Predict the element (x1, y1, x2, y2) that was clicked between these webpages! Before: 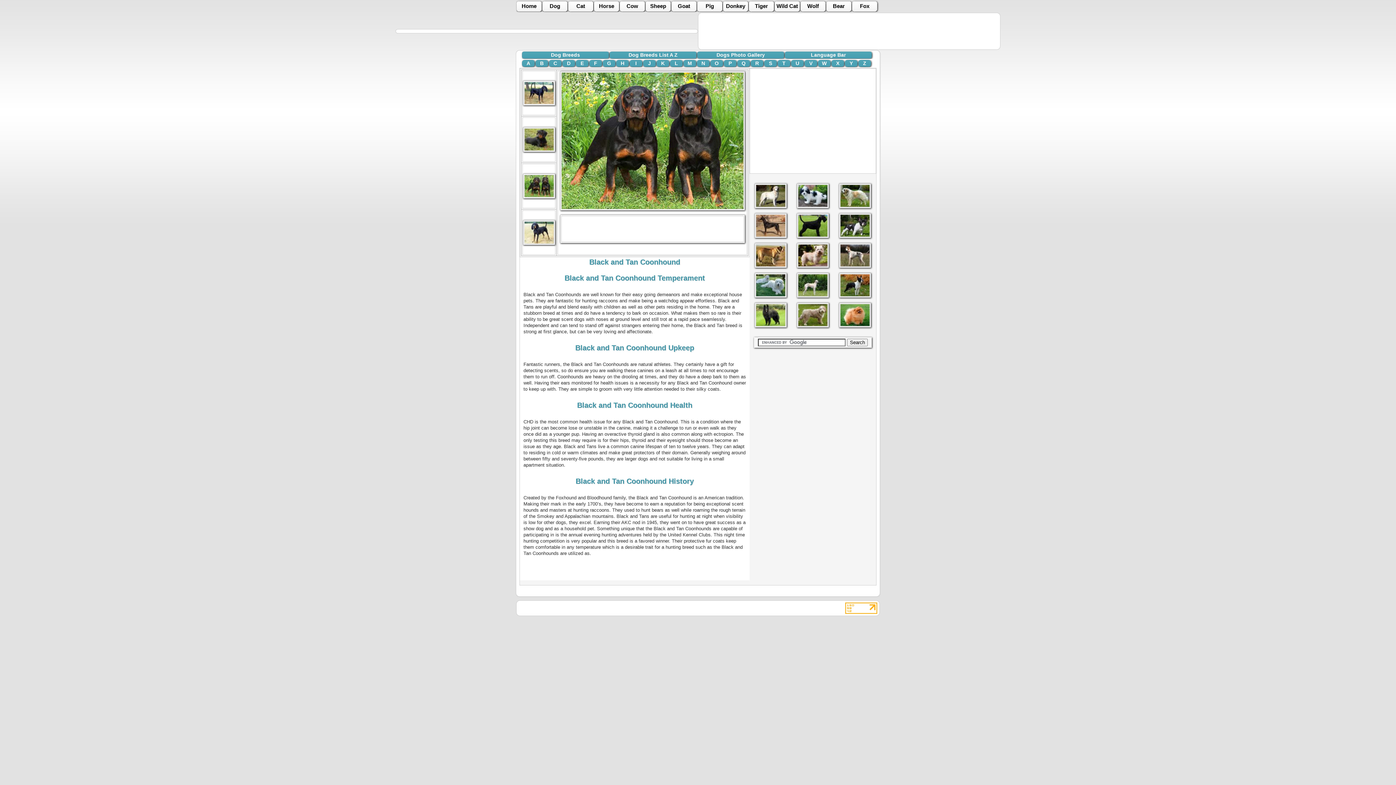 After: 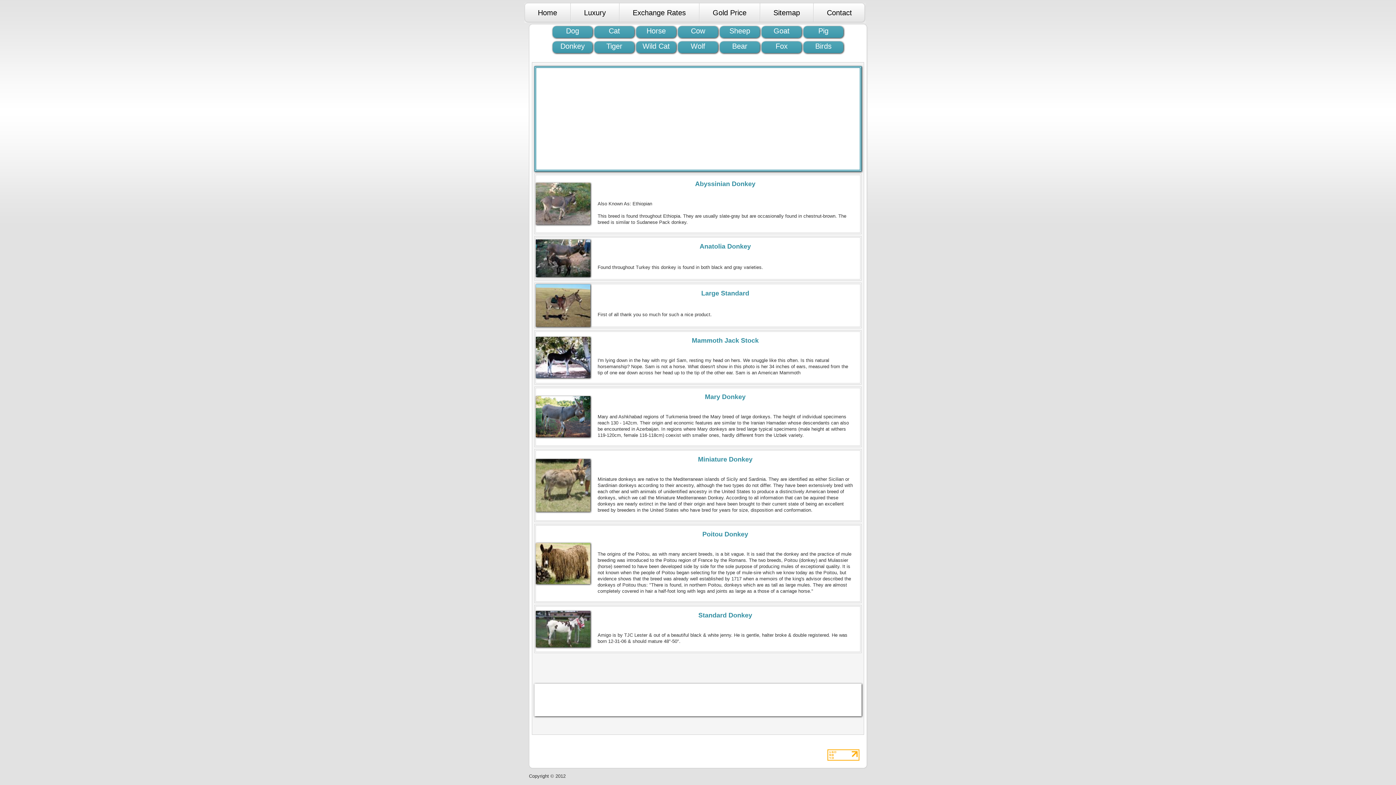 Action: bbox: (723, 1, 748, 11) label: Donkey